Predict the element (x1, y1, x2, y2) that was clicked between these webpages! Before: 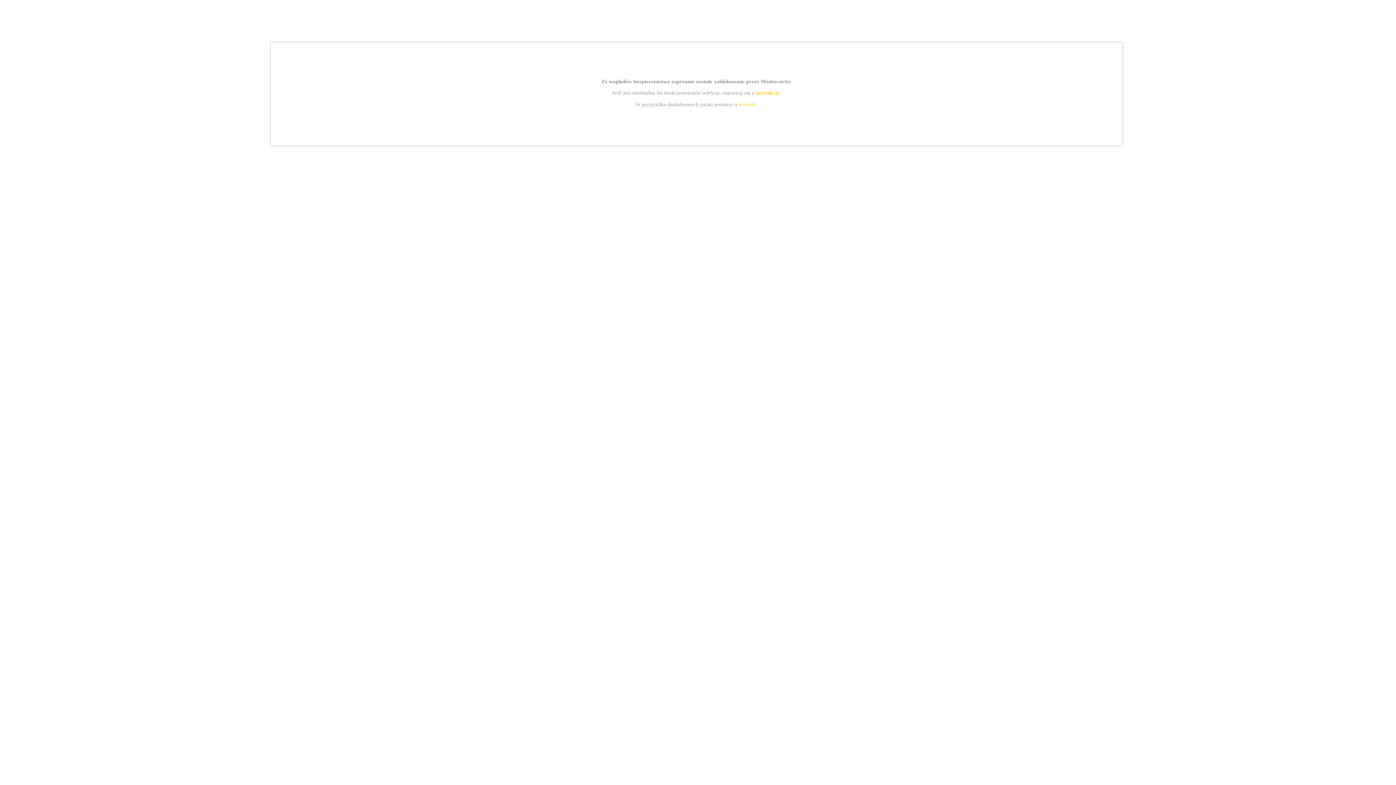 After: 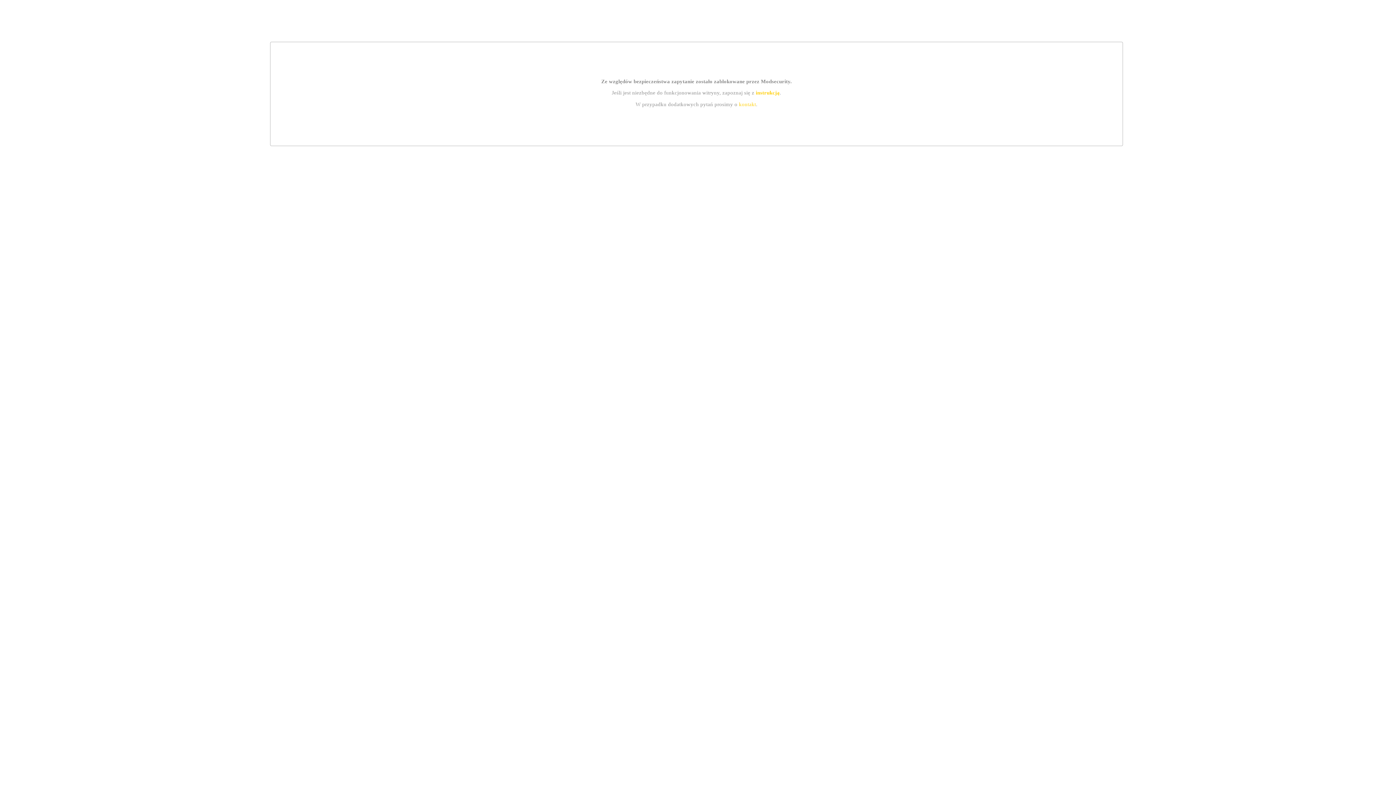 Action: bbox: (739, 101, 756, 107) label: kontakt